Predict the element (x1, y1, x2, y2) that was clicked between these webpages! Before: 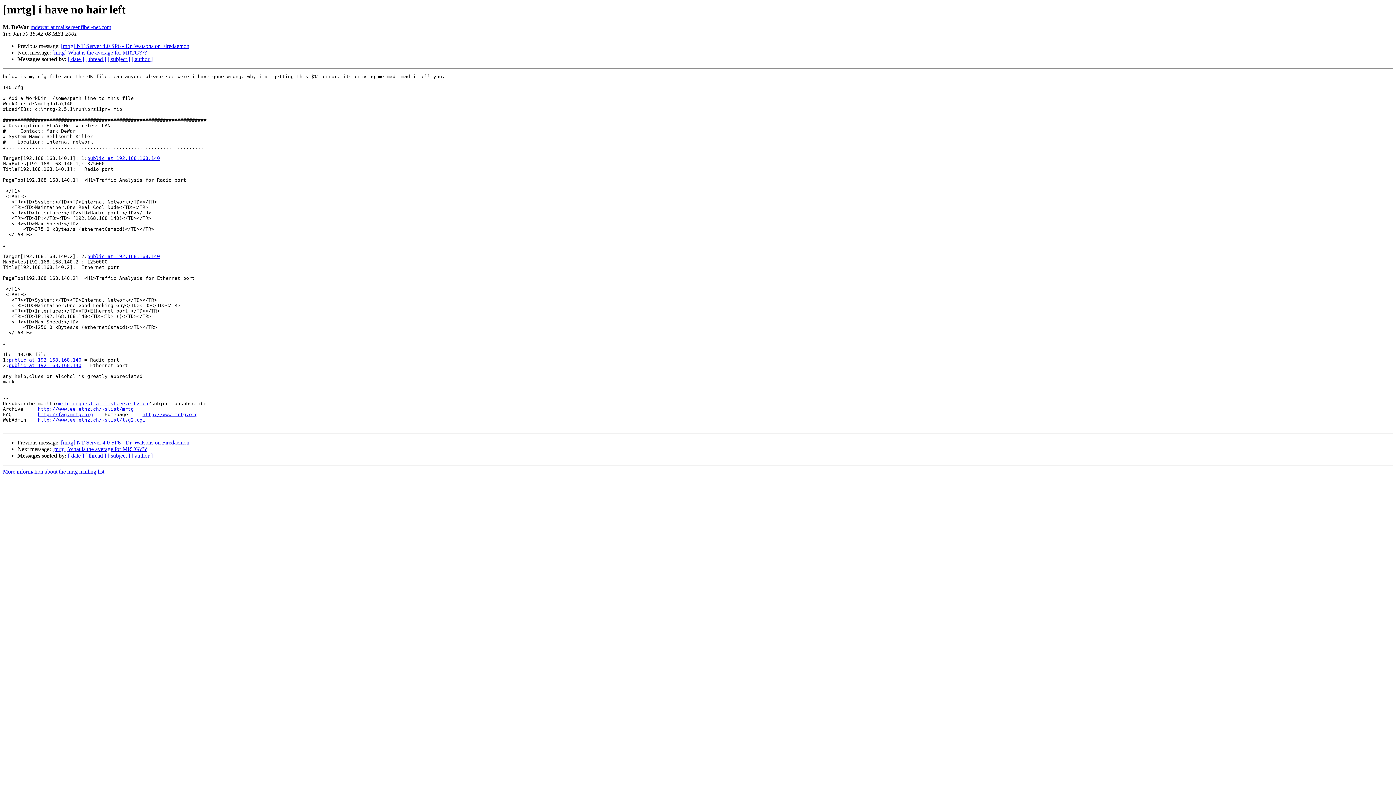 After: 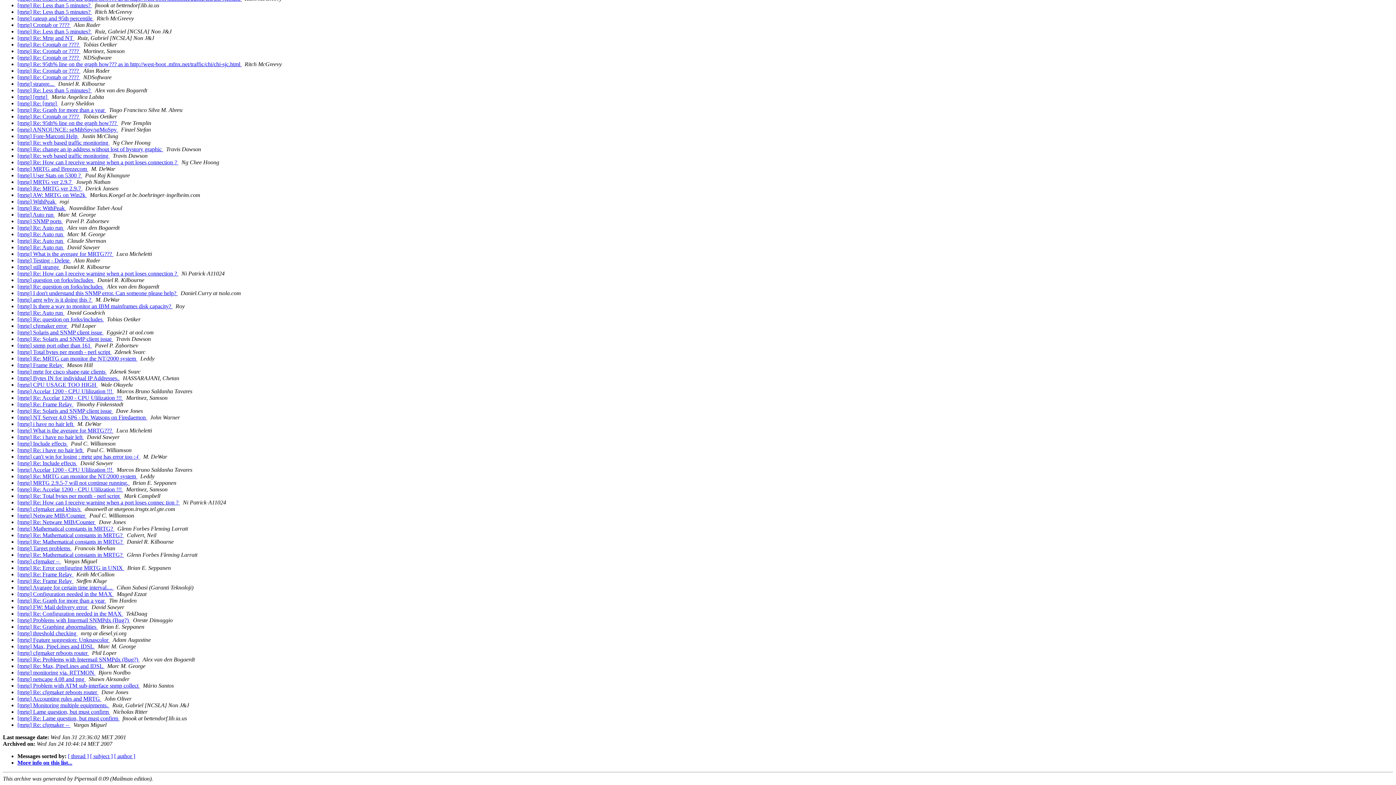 Action: label: [ date ] bbox: (68, 452, 84, 459)